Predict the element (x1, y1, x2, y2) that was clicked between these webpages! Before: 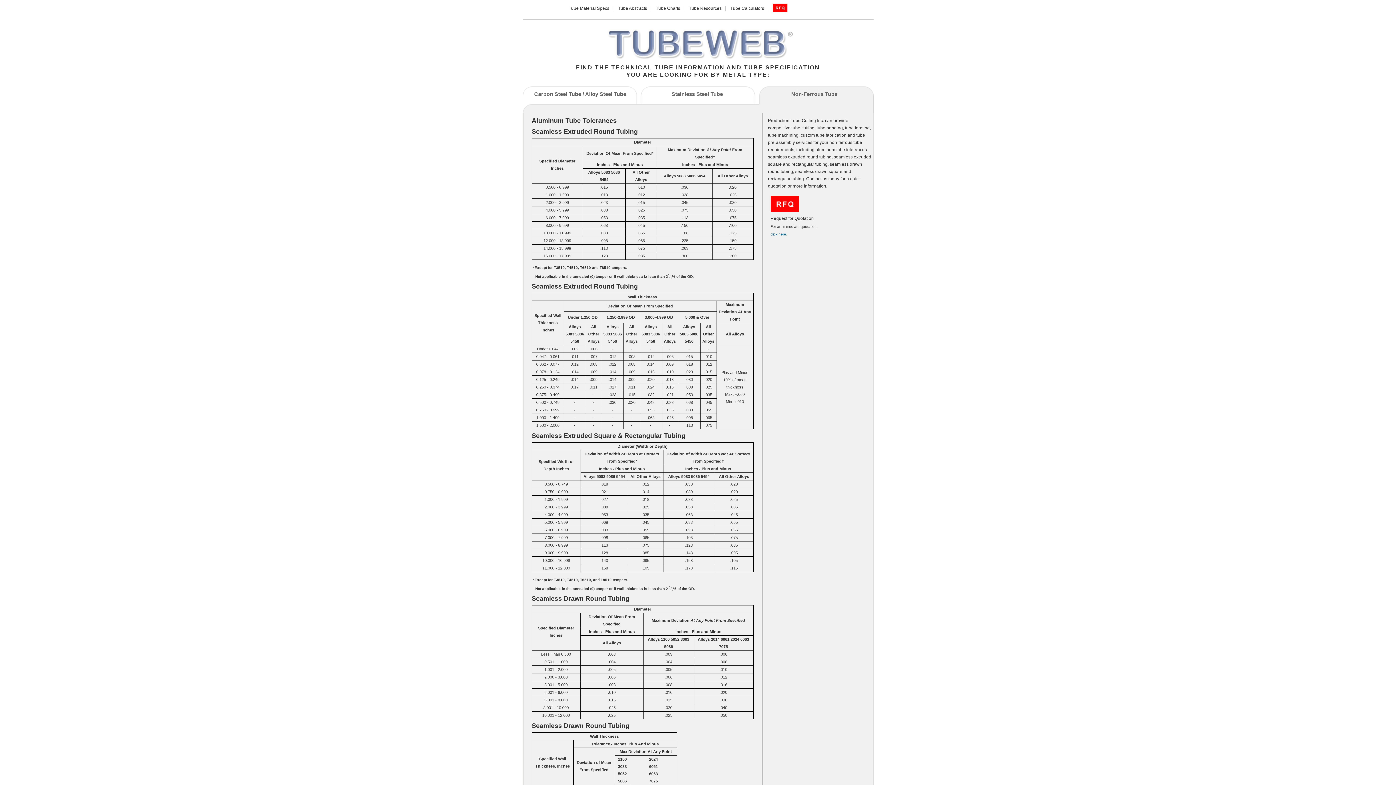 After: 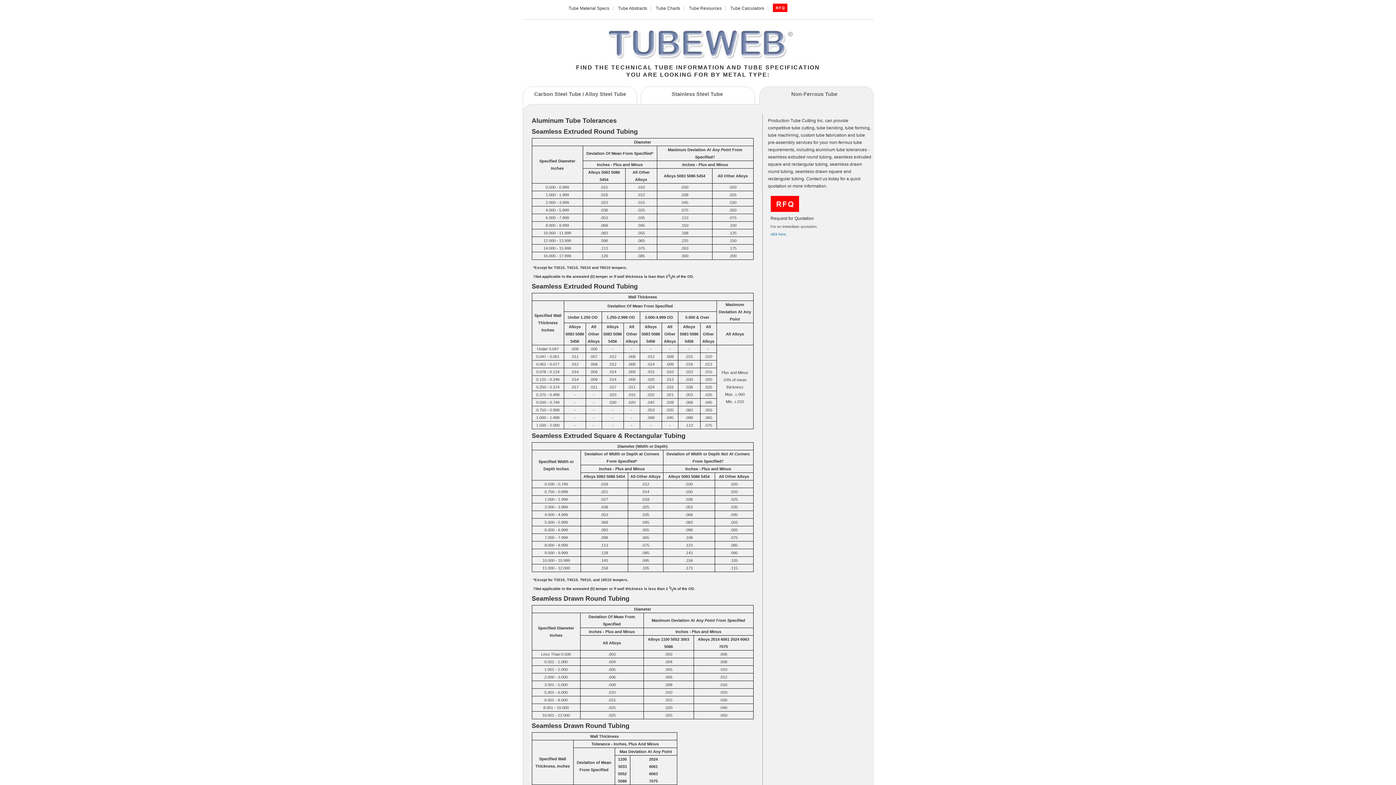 Action: bbox: (773, 5, 787, 10)